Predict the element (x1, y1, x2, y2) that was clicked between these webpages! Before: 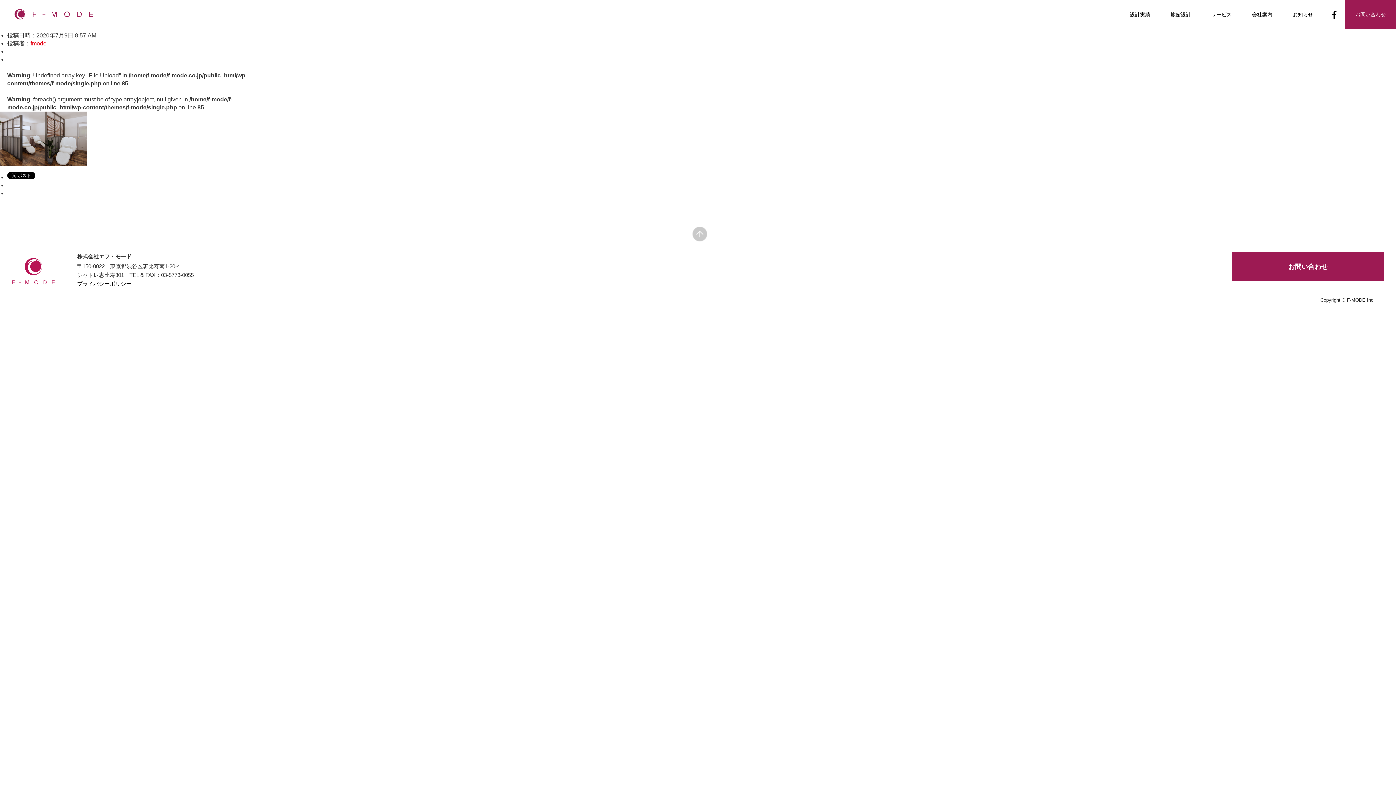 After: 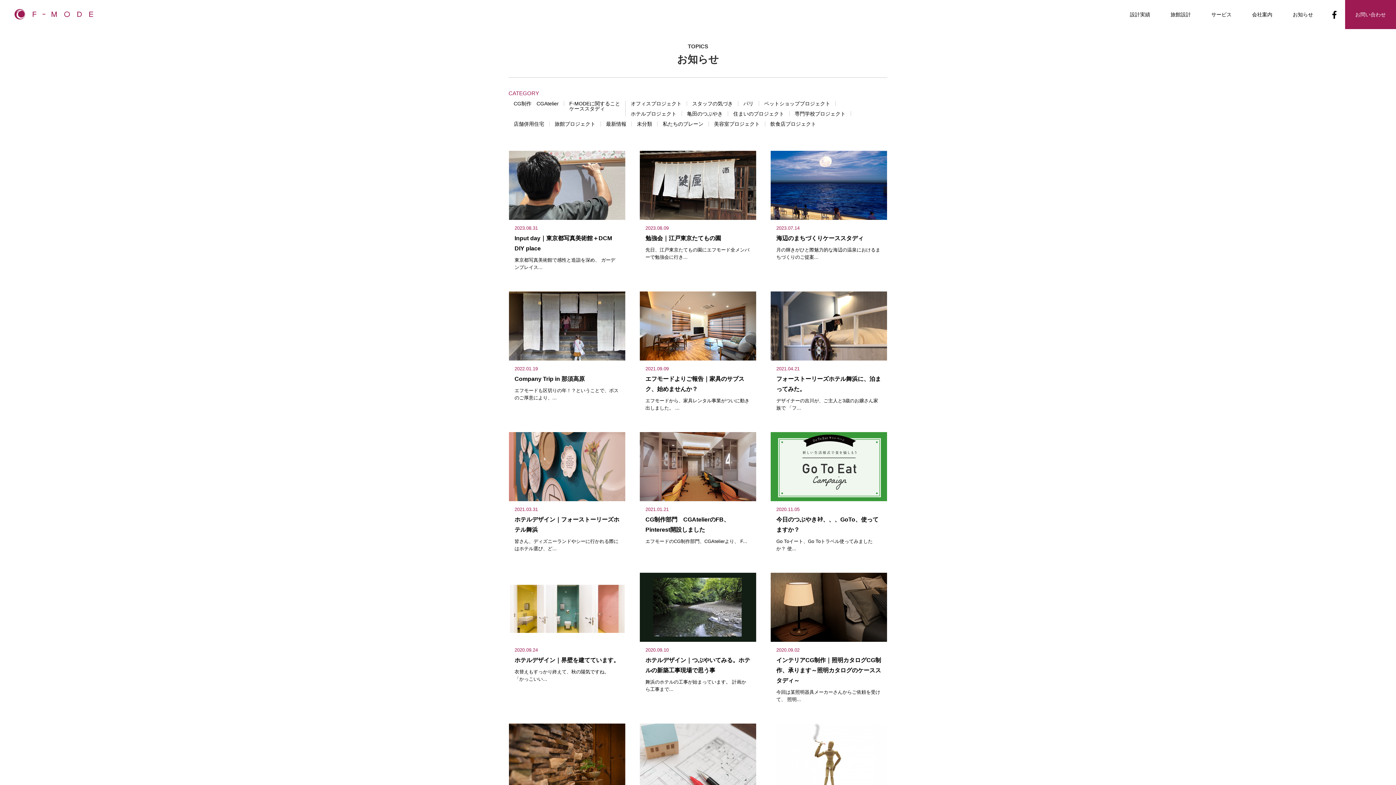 Action: label: お知らせ bbox: (1282, 11, 1323, 17)